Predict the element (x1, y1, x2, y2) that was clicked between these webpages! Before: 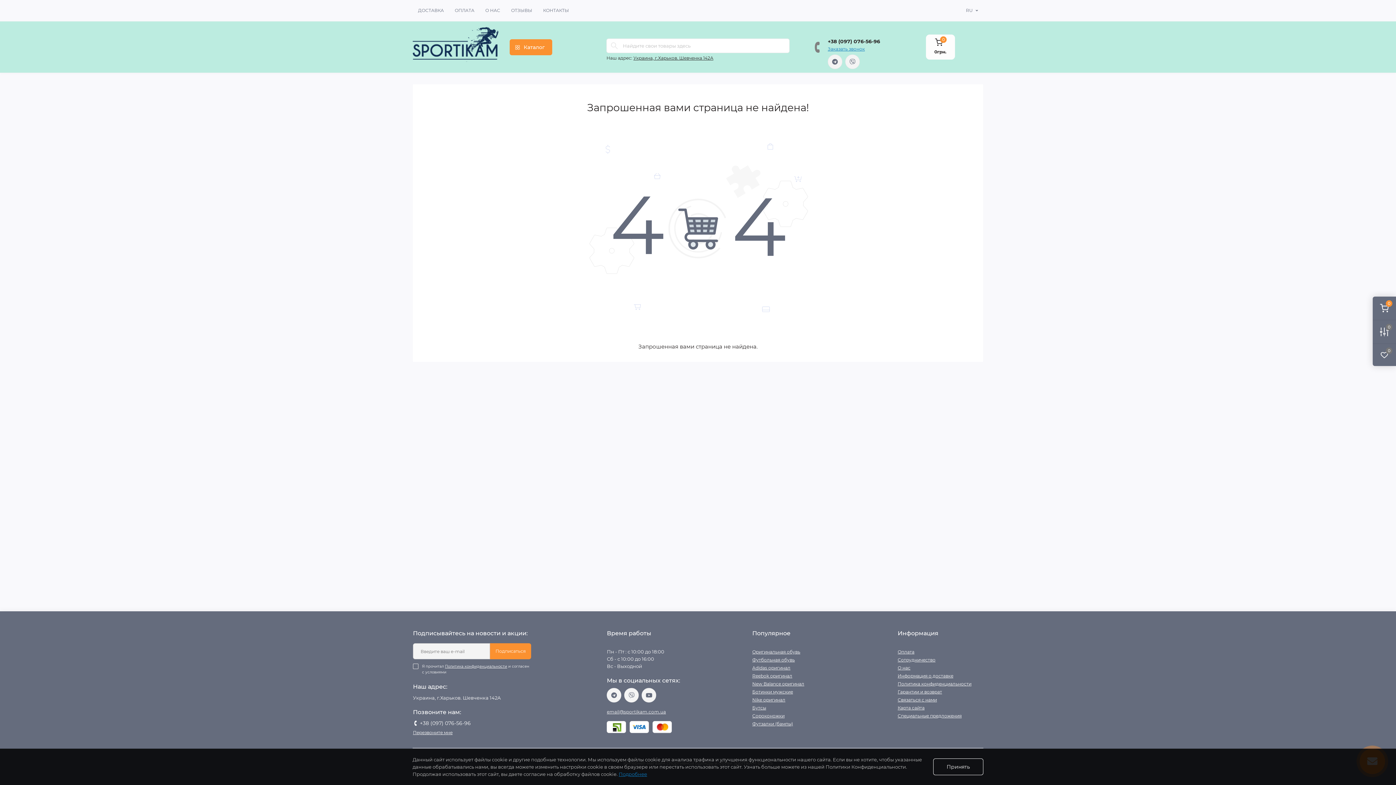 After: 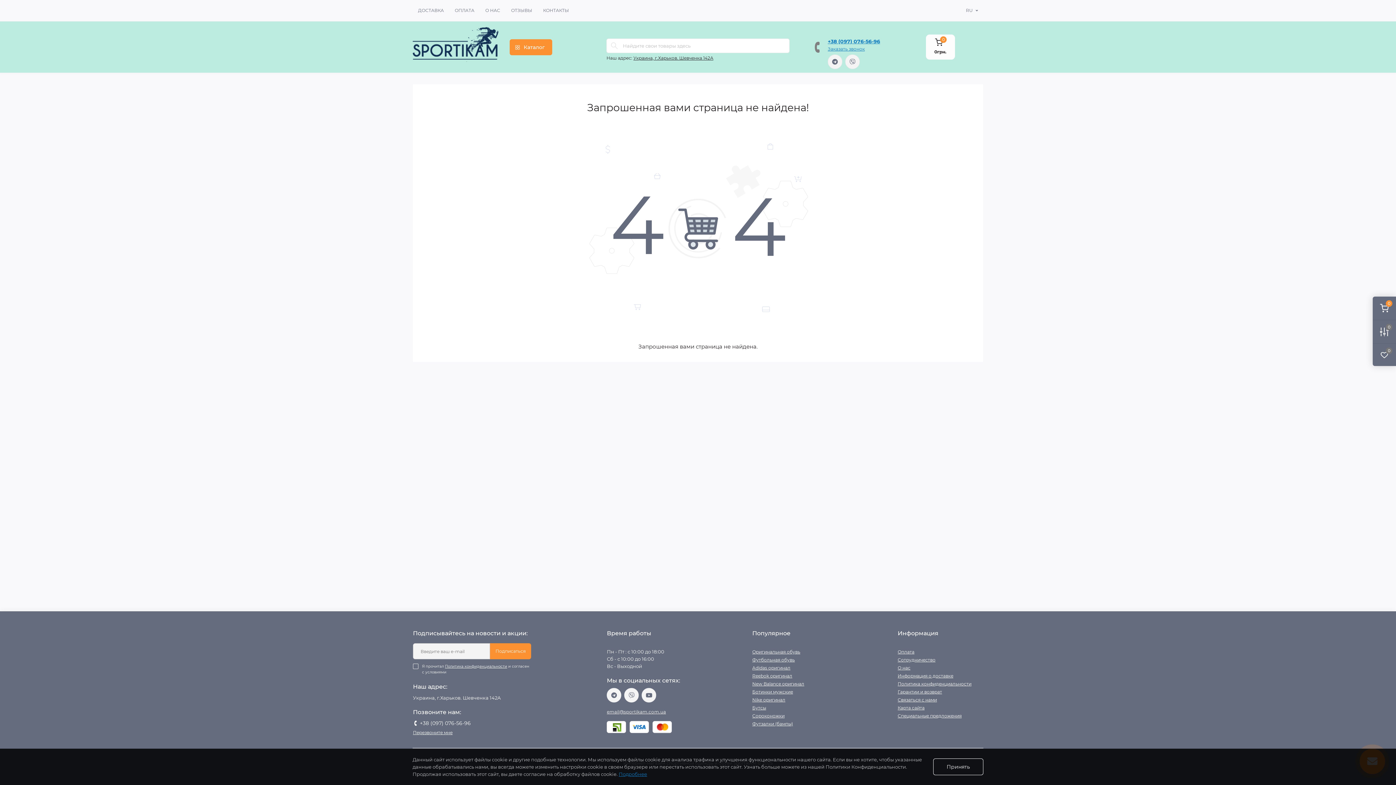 Action: bbox: (827, 37, 880, 45) label: +38 (097) 076-56-96